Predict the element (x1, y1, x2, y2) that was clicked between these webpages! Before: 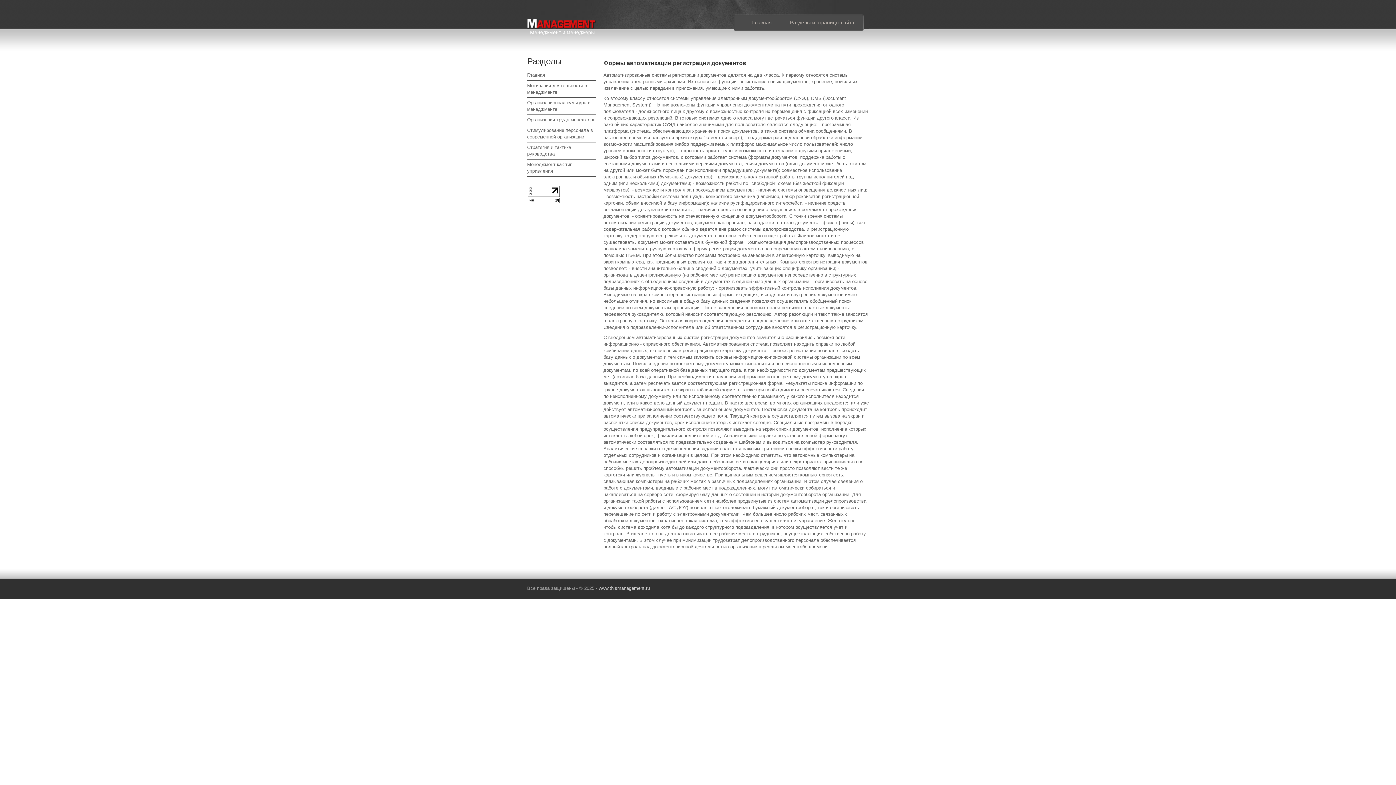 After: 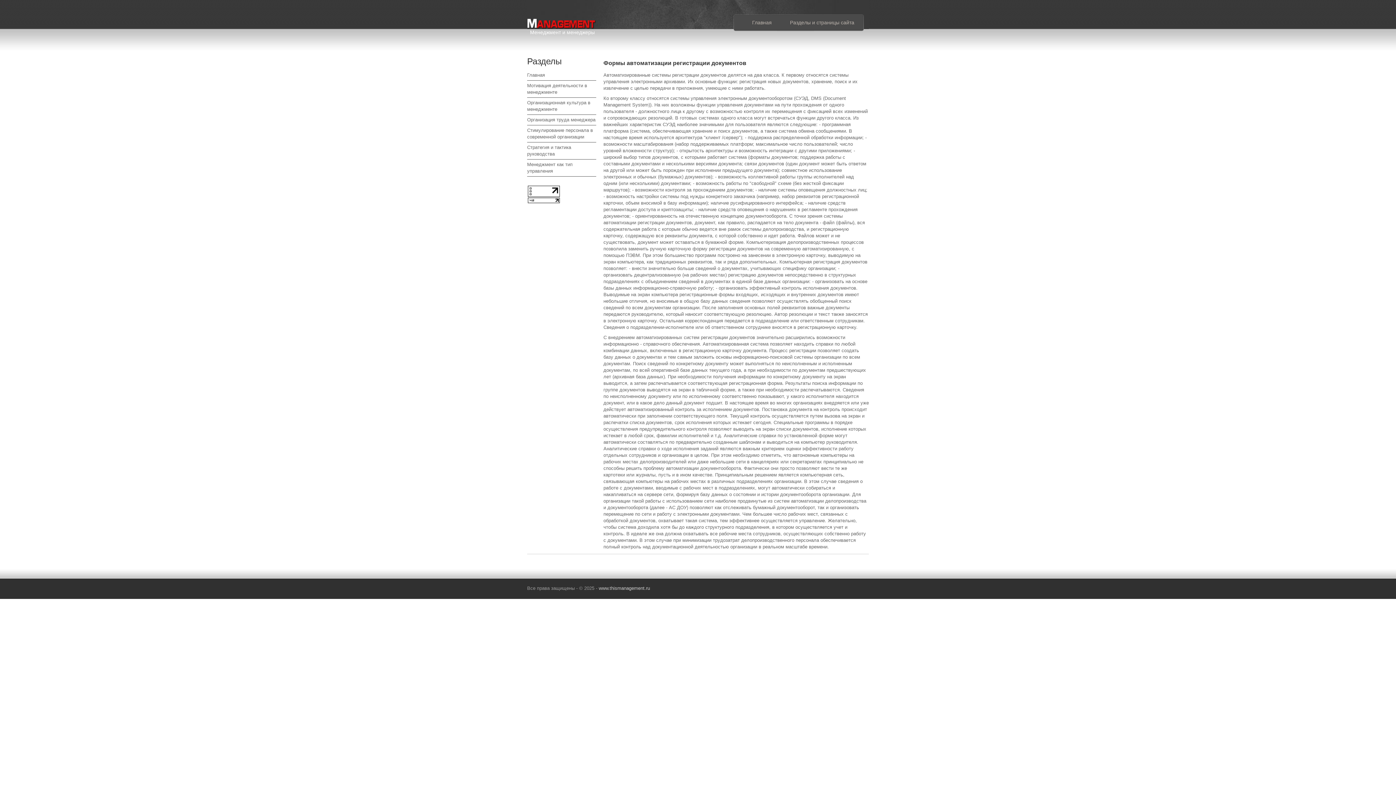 Action: bbox: (528, 198, 560, 204)